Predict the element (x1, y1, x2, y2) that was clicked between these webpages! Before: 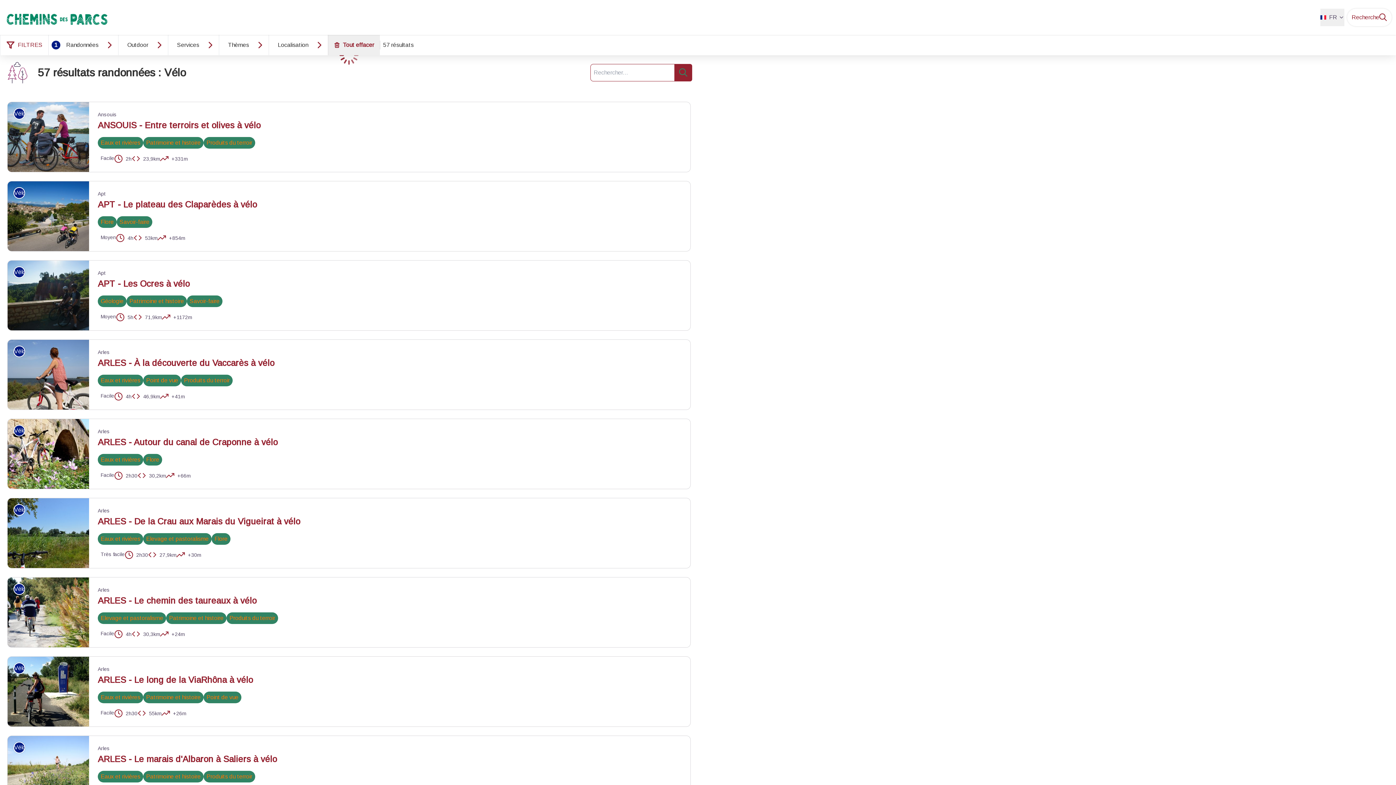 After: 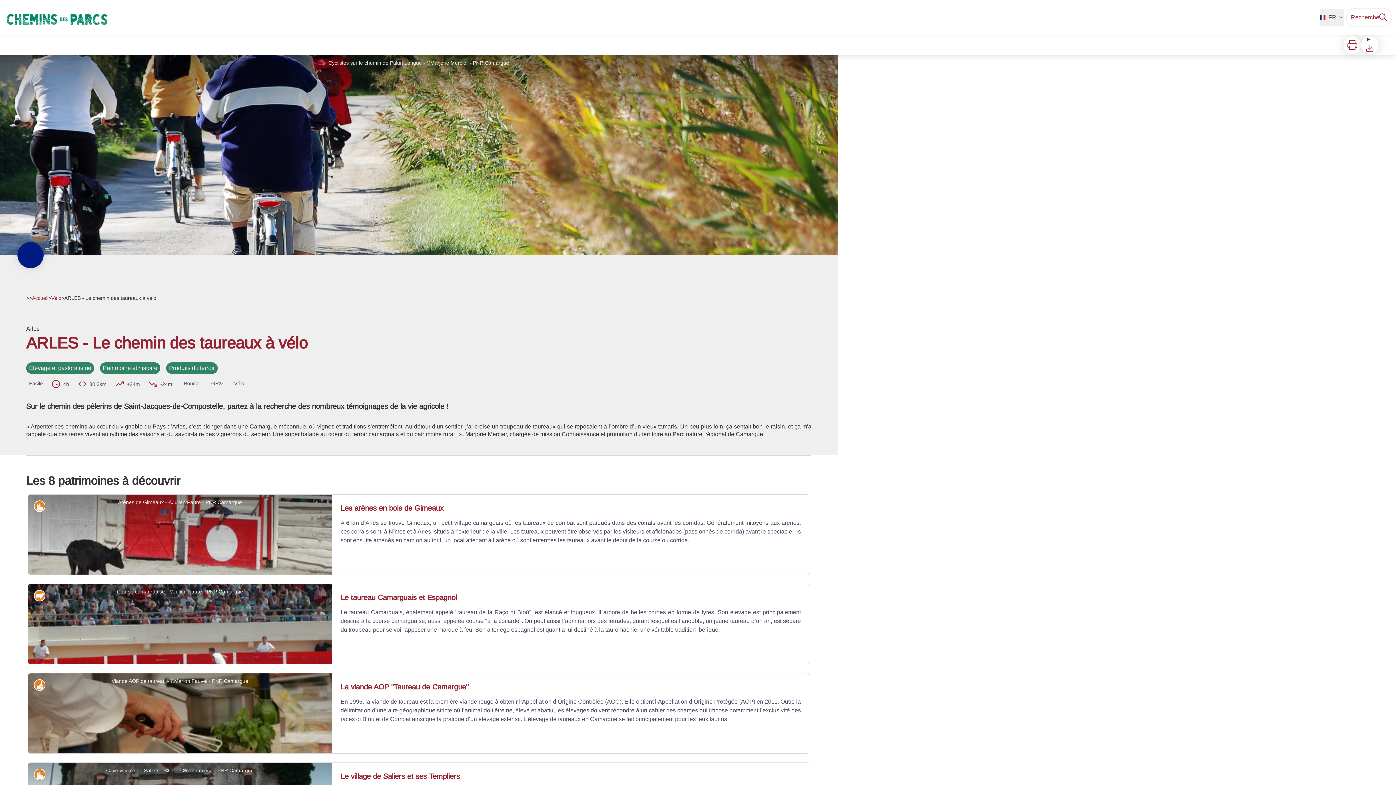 Action: bbox: (89, 577, 690, 647) label: Arles
ARLES - Le chemin des taureaux à vélo
Elevage et pastoralisme
Patrimoine et histoire
Produits du terroir
Facile
4h
30,3km
+24m